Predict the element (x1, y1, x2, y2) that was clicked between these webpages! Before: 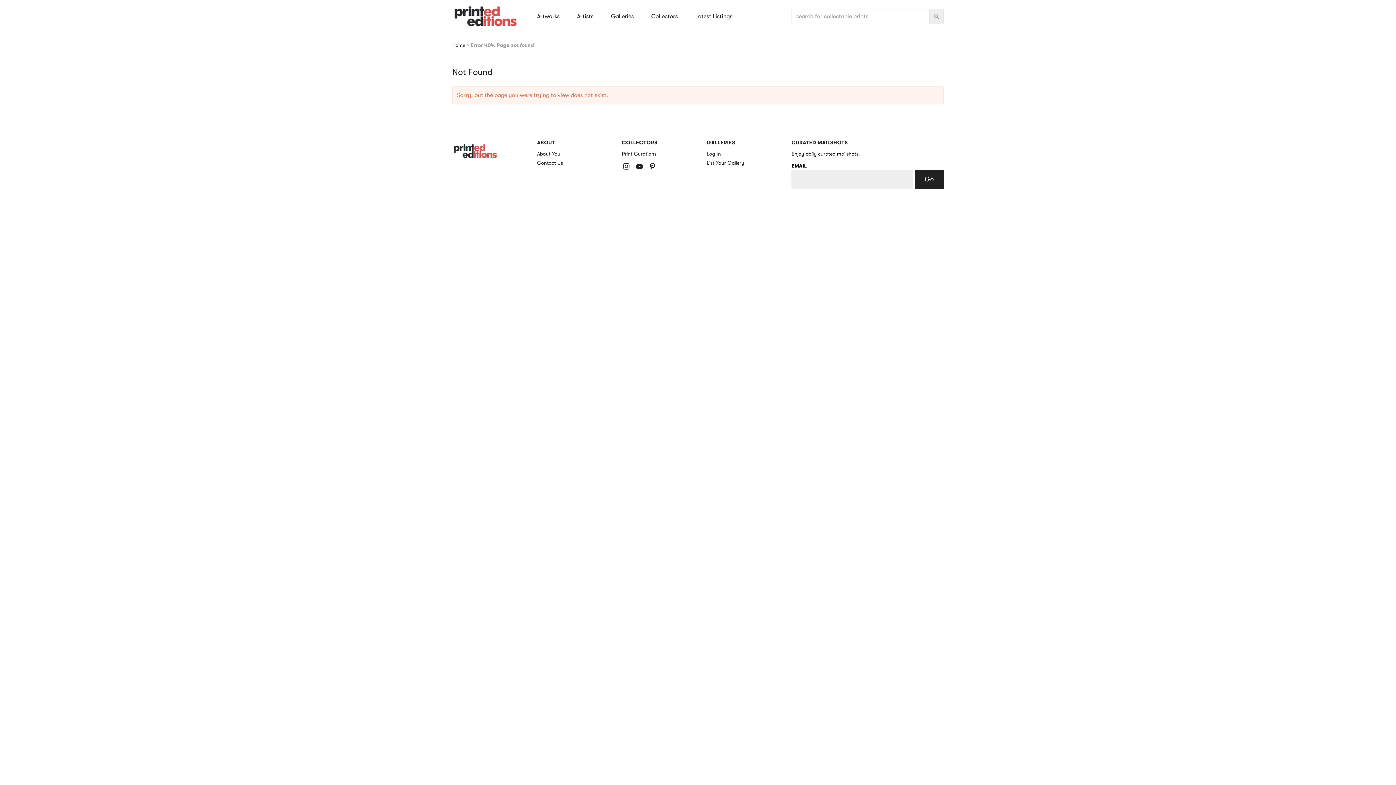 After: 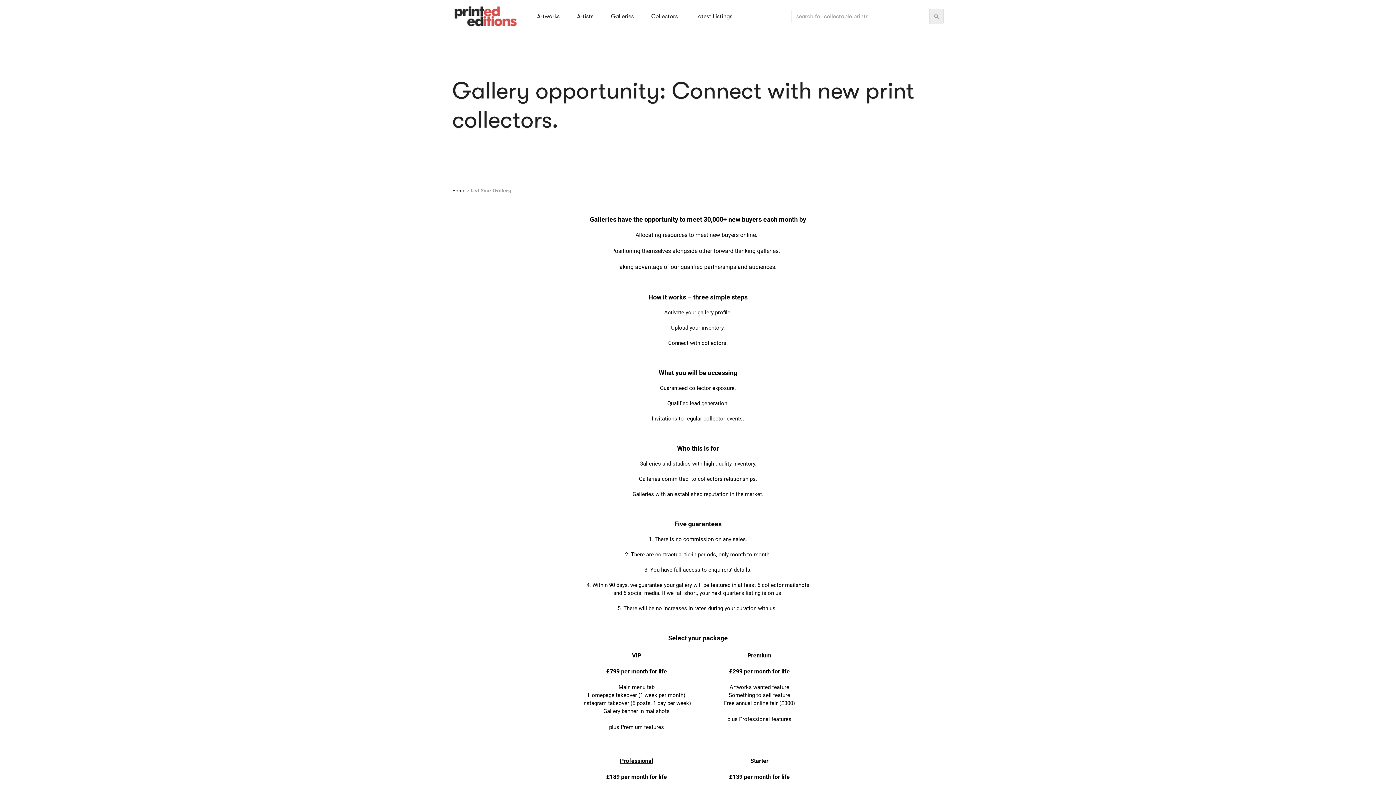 Action: label: List Your Gallery bbox: (706, 159, 774, 166)